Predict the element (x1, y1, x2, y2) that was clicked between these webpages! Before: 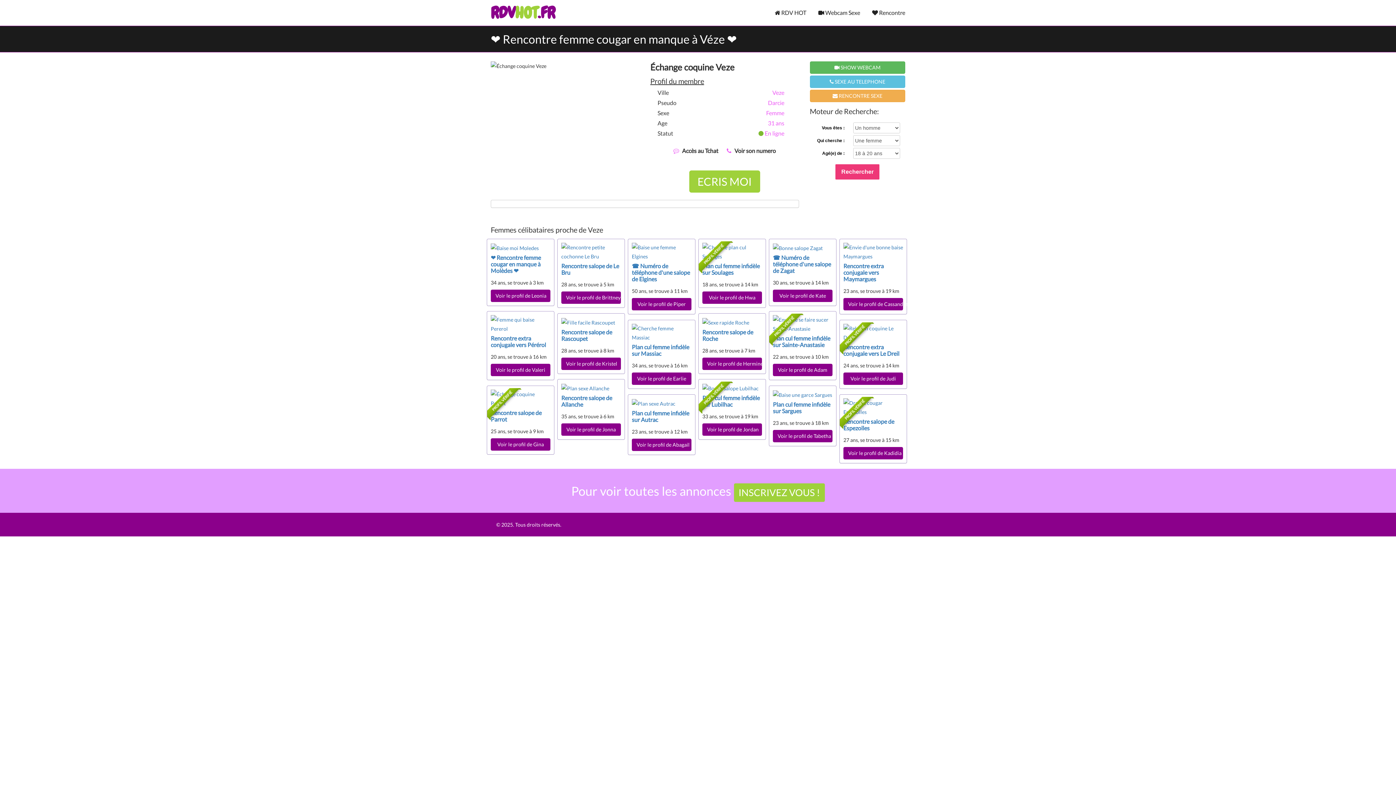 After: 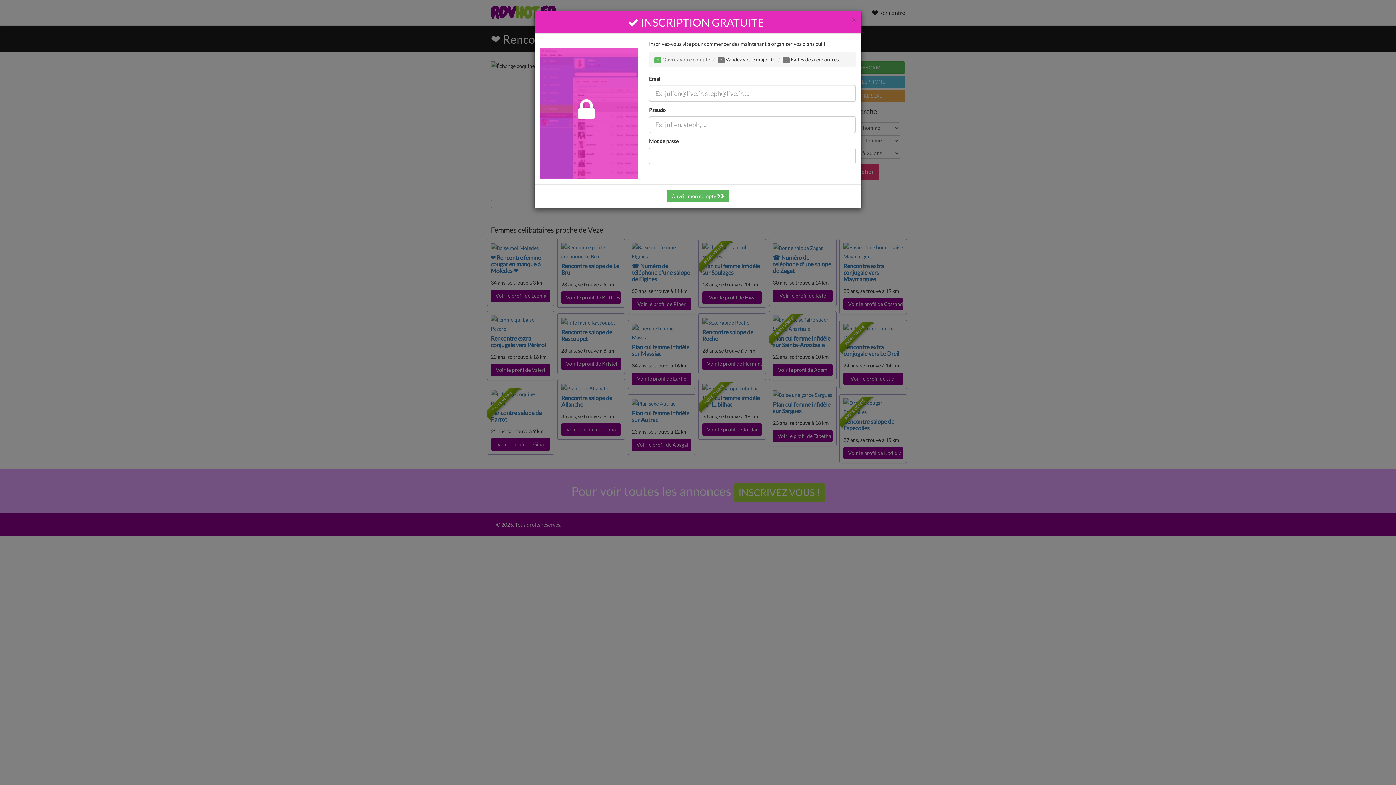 Action: label: INSCRIVEZ VOUS ! bbox: (734, 483, 824, 502)